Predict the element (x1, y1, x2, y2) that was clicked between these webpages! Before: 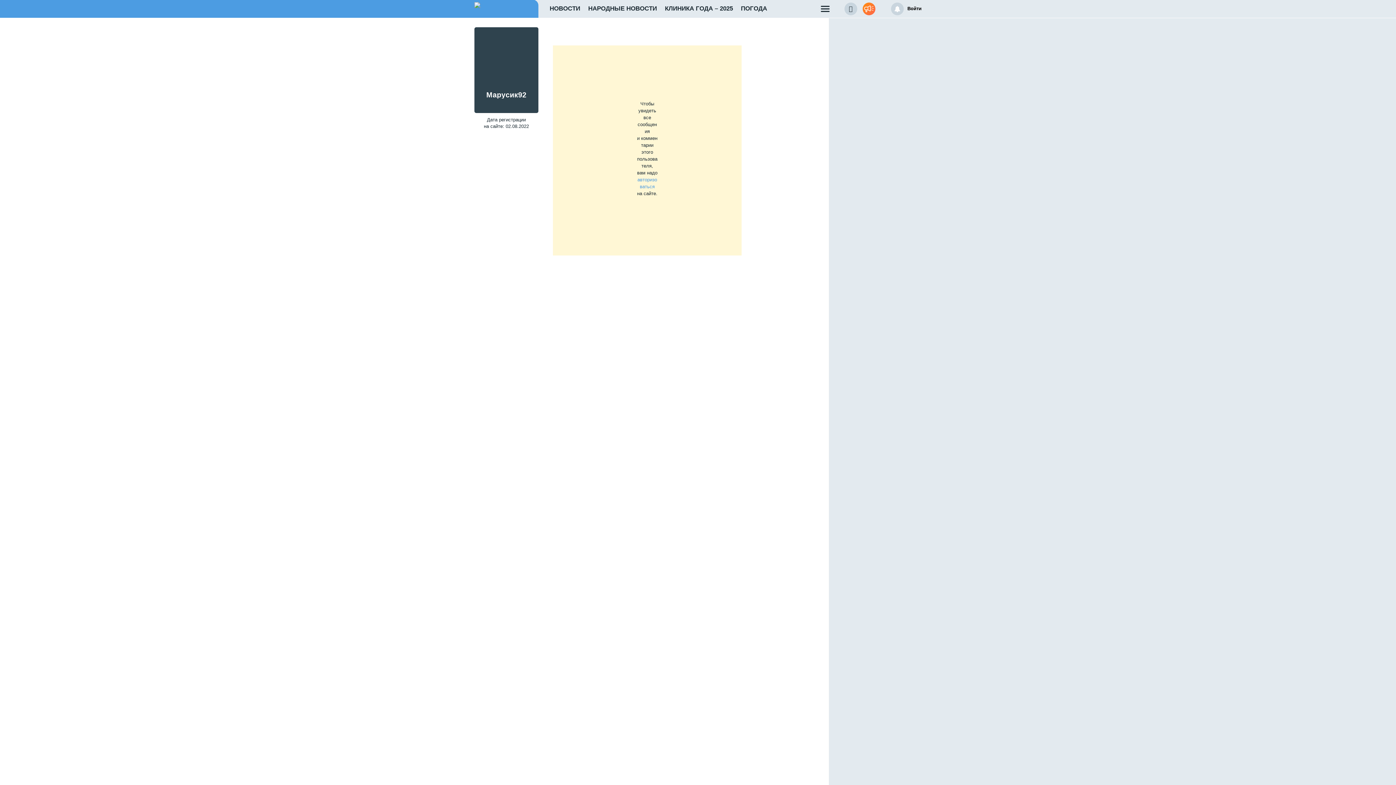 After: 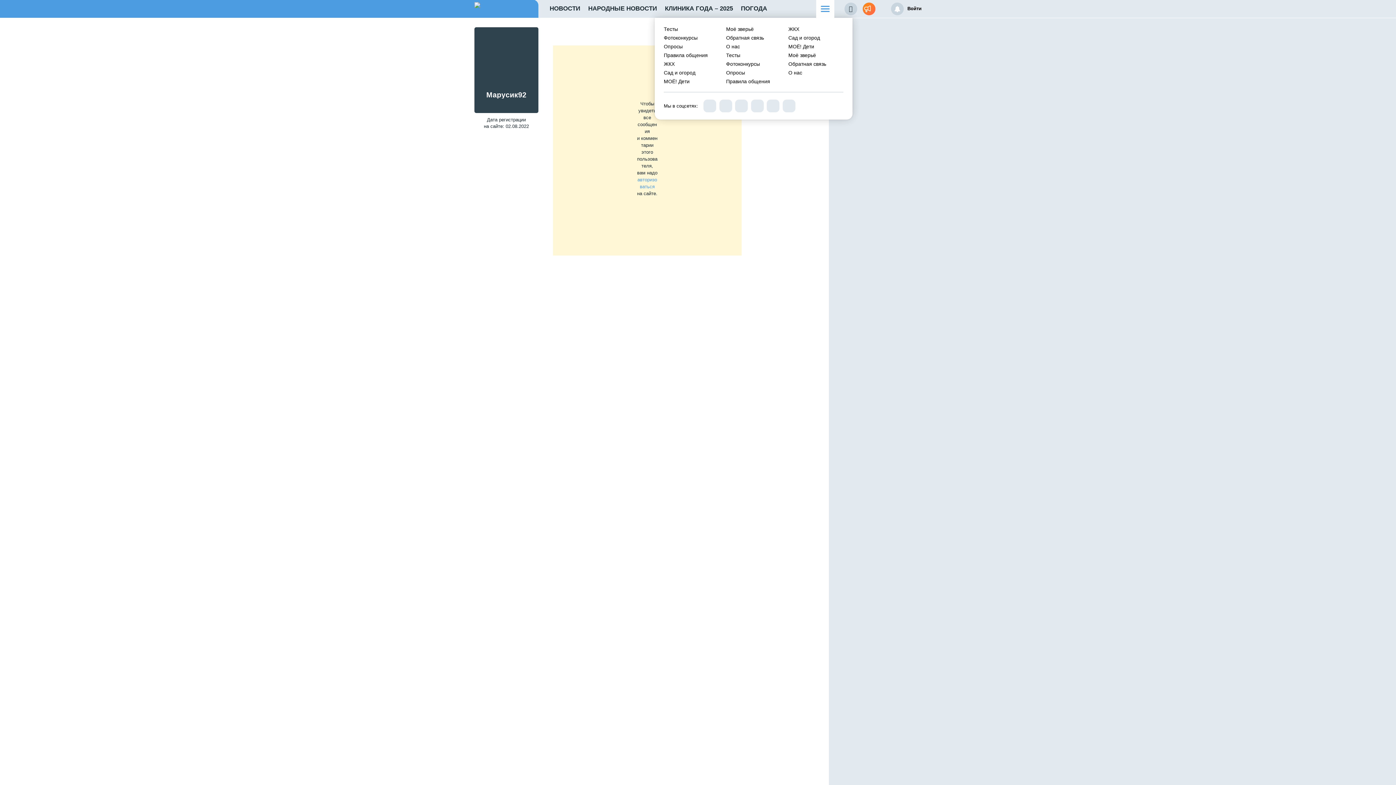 Action: bbox: (816, 0, 834, 17)